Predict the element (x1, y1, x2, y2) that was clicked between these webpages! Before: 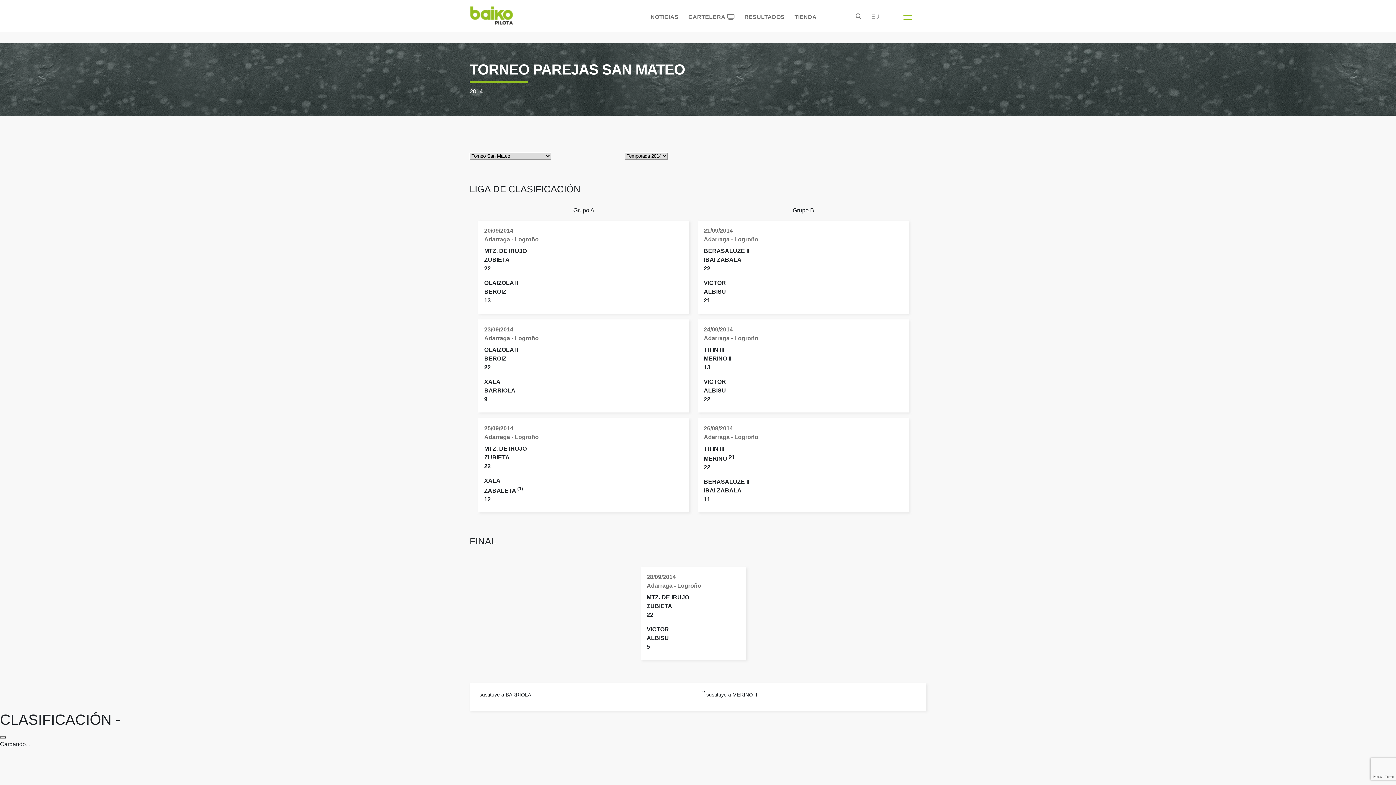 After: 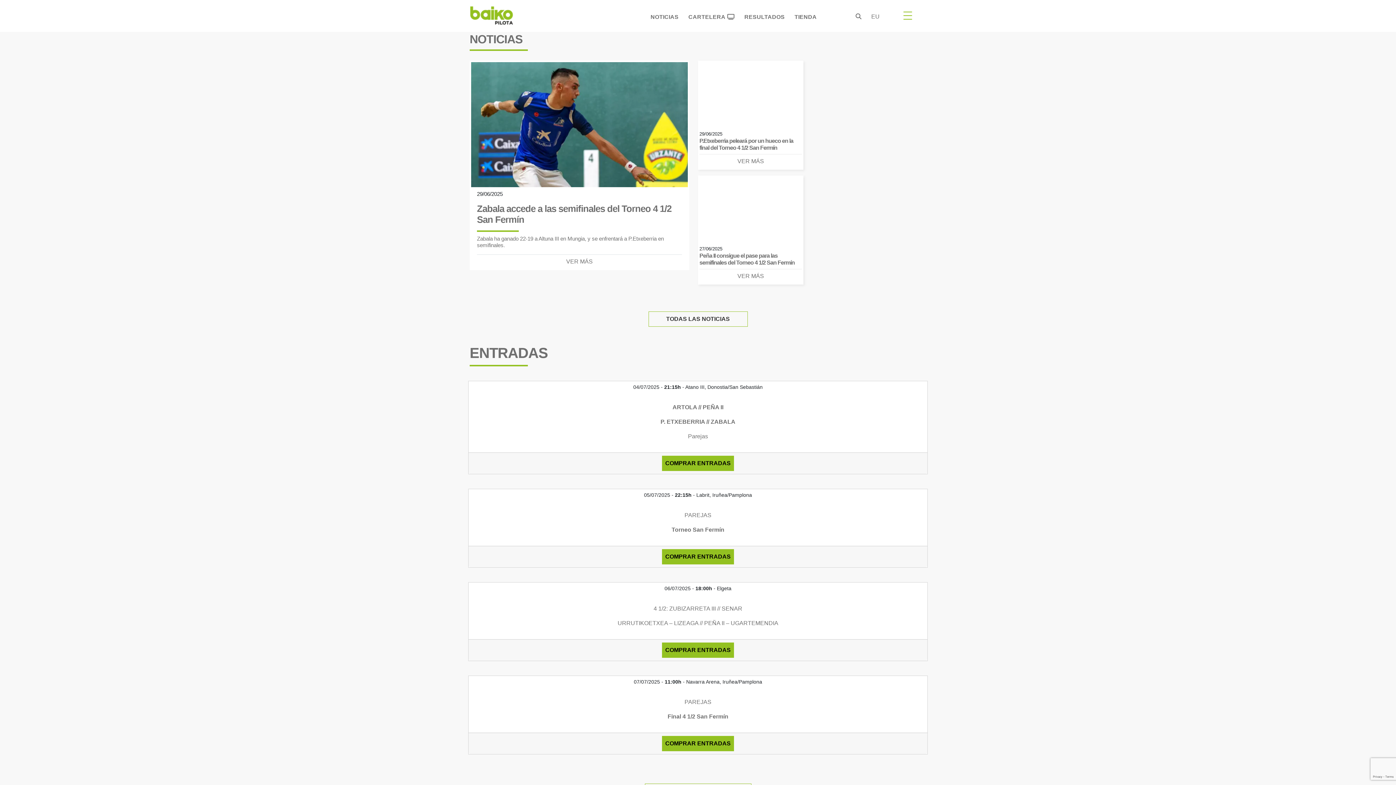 Action: bbox: (469, 8, 513, 20)